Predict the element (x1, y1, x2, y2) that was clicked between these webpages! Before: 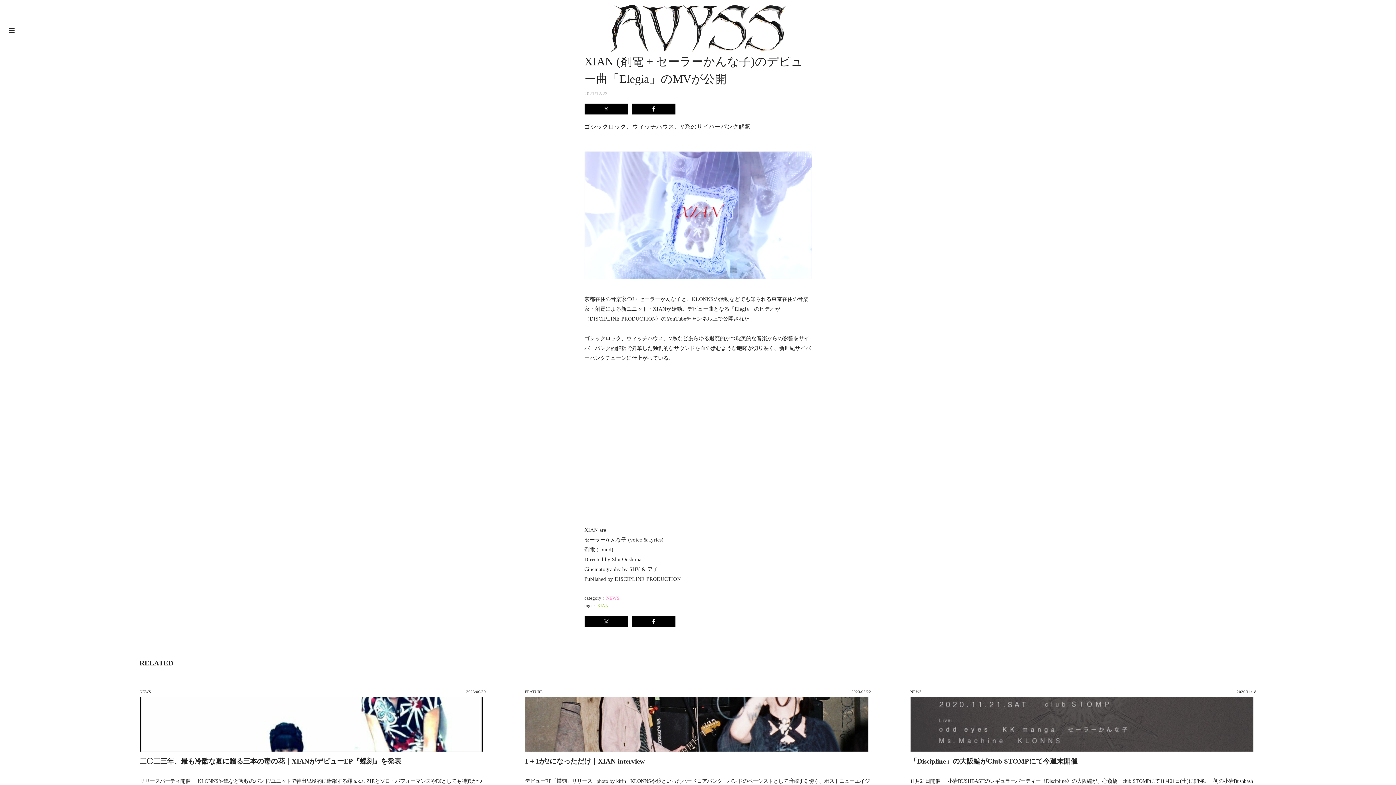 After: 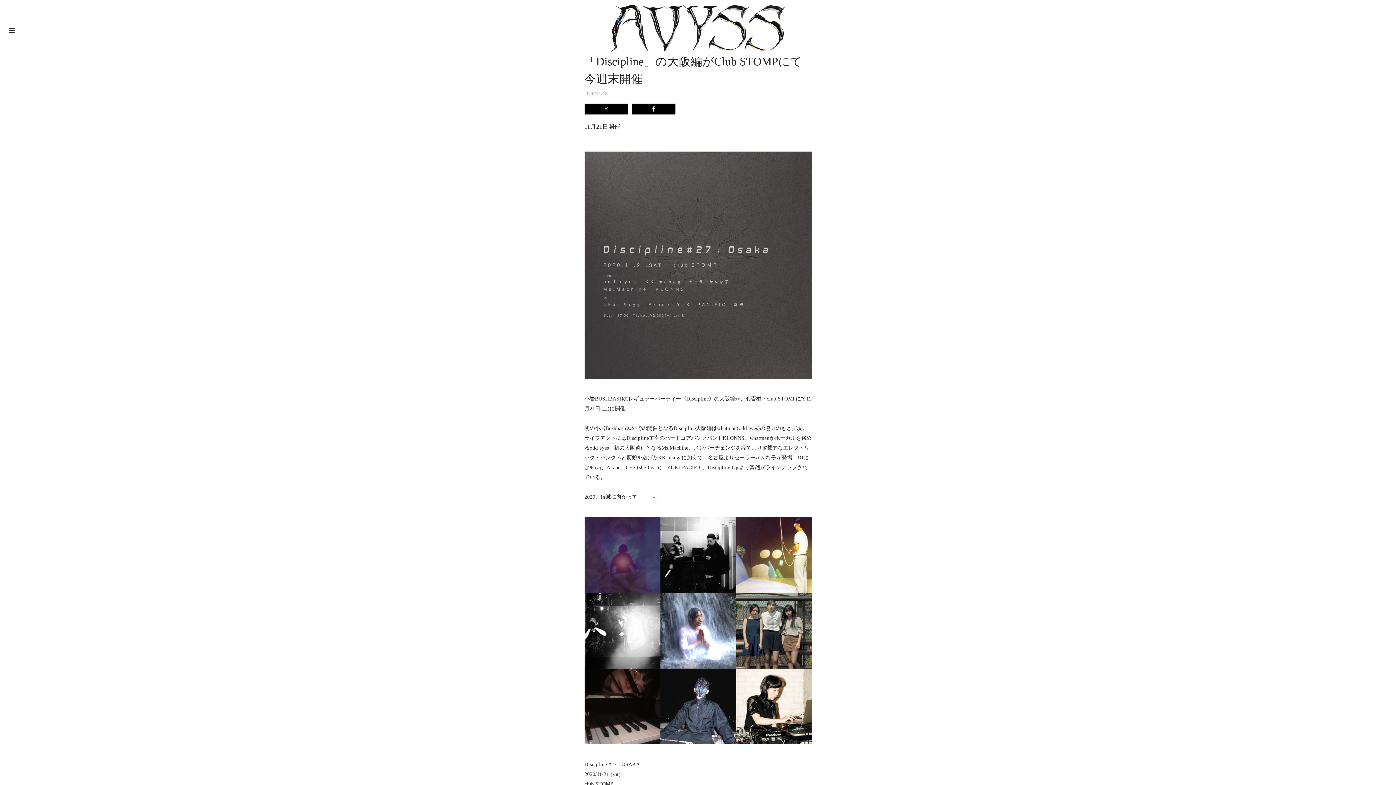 Action: bbox: (910, 749, 1253, 755)